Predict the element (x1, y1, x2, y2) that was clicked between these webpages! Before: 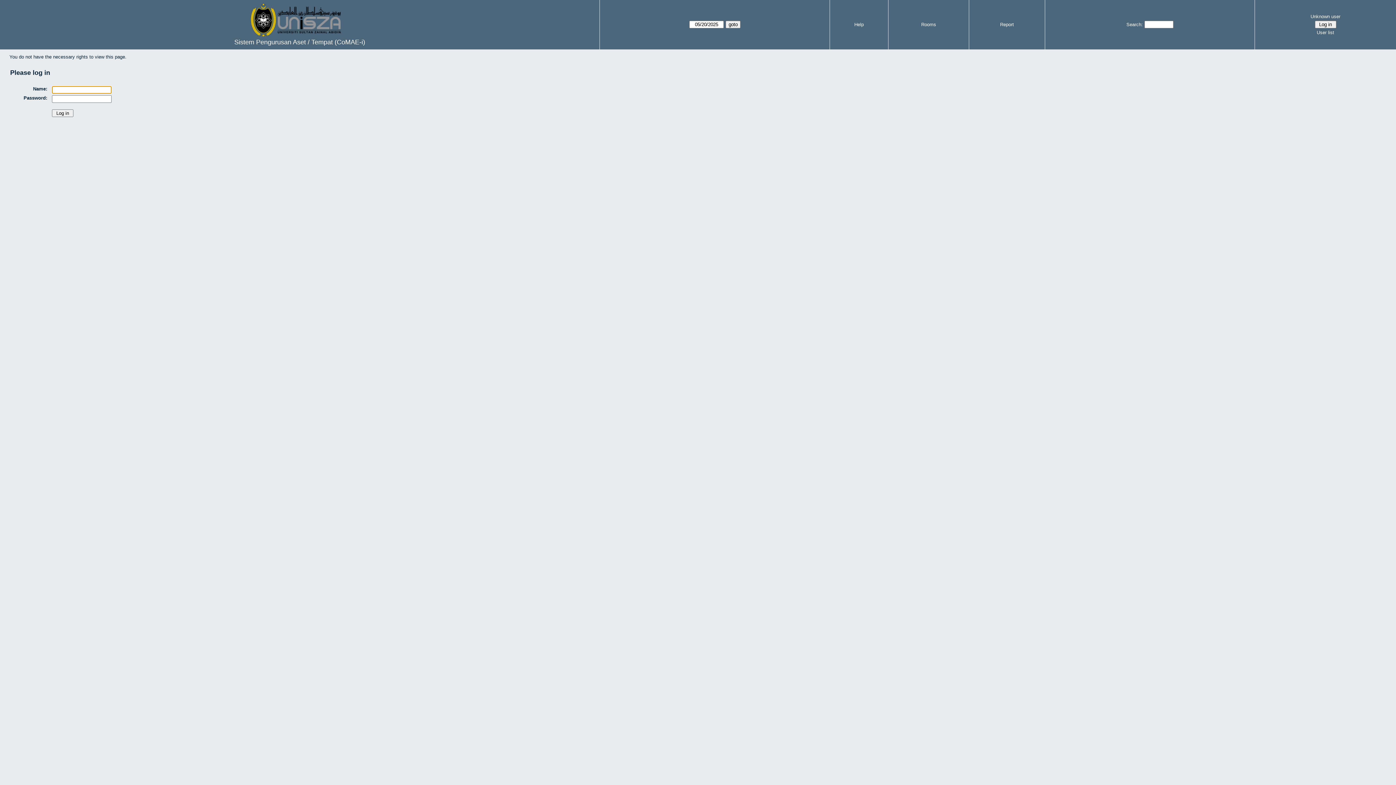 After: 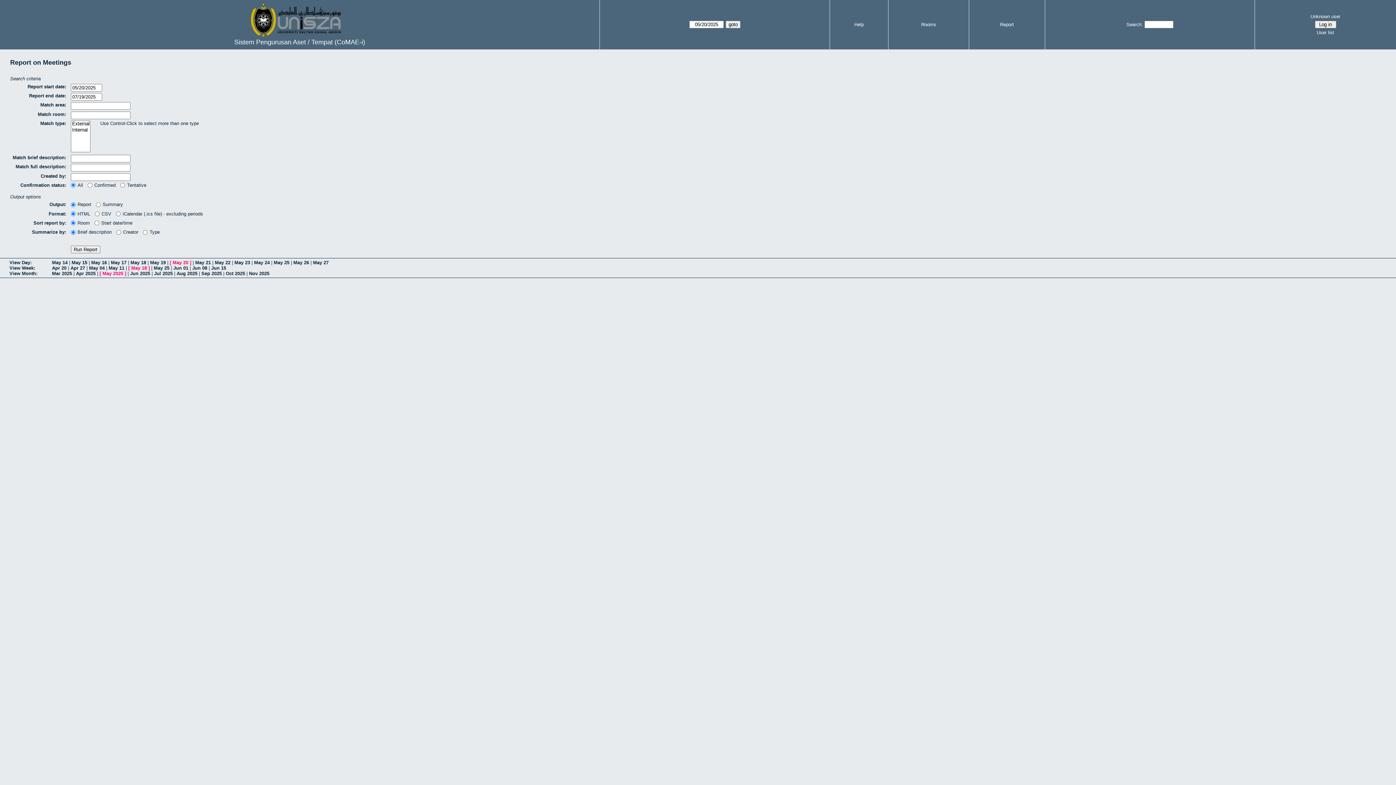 Action: bbox: (1000, 21, 1014, 27) label: Report